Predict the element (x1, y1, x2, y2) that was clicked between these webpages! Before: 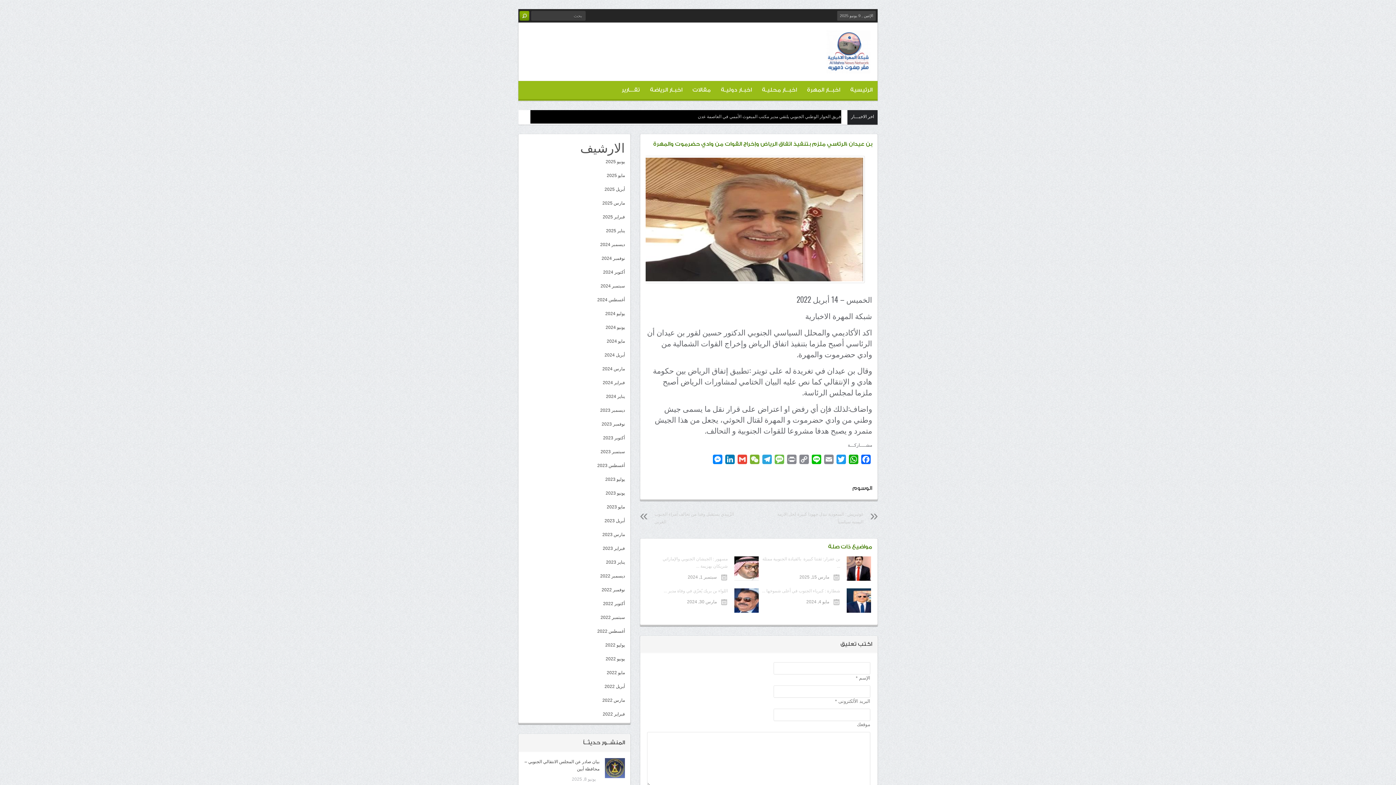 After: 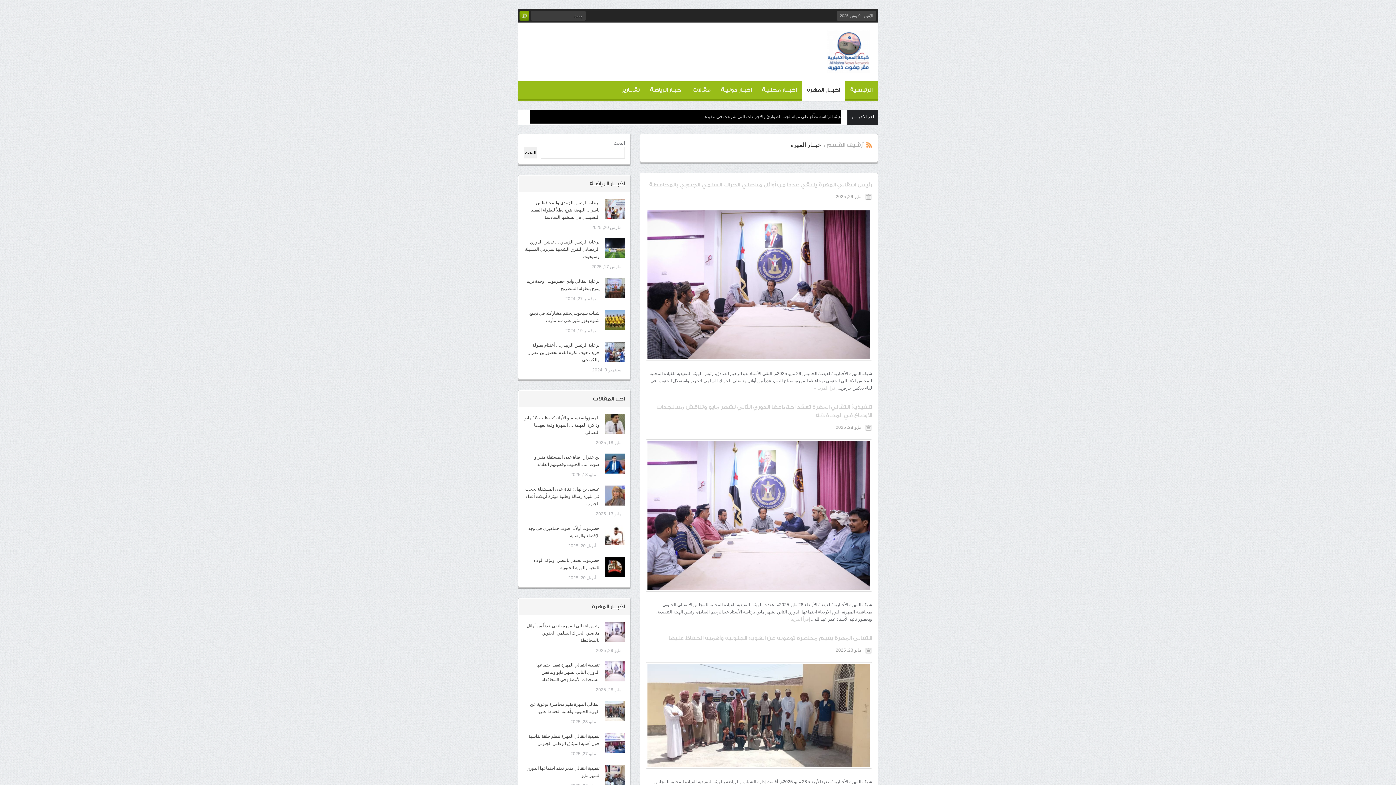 Action: label: اخبــار المهرة bbox: (802, 81, 845, 100)